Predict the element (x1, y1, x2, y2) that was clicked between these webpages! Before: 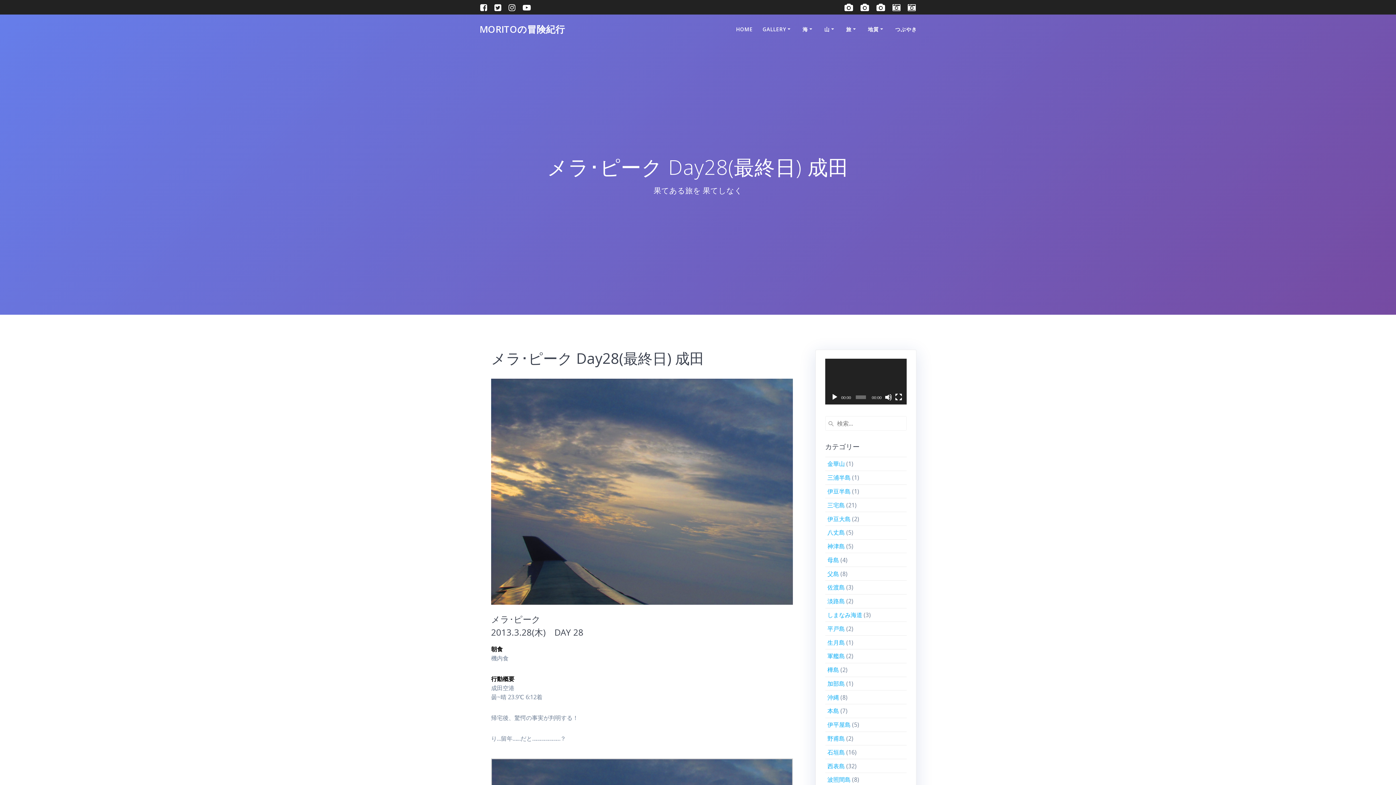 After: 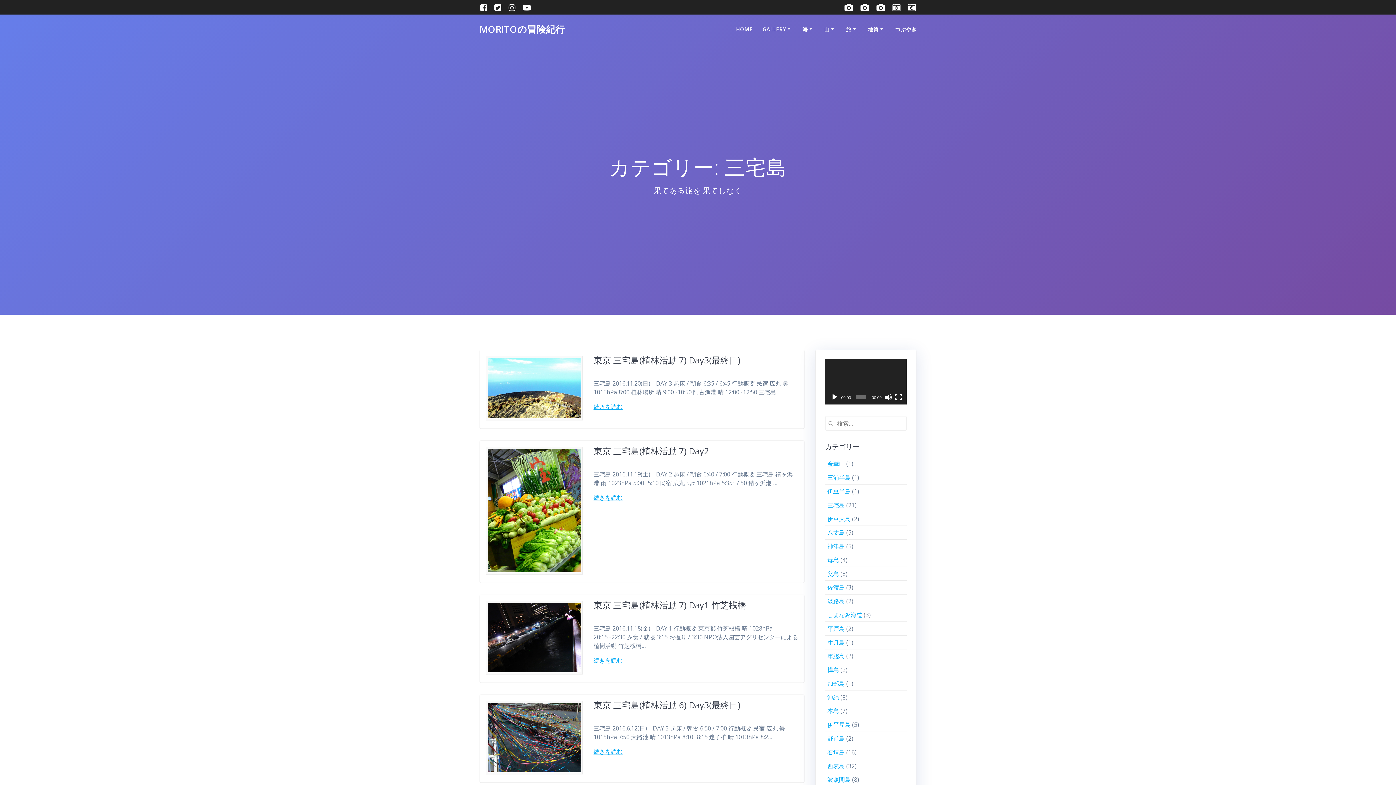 Action: label: 三宅島 bbox: (827, 501, 845, 509)